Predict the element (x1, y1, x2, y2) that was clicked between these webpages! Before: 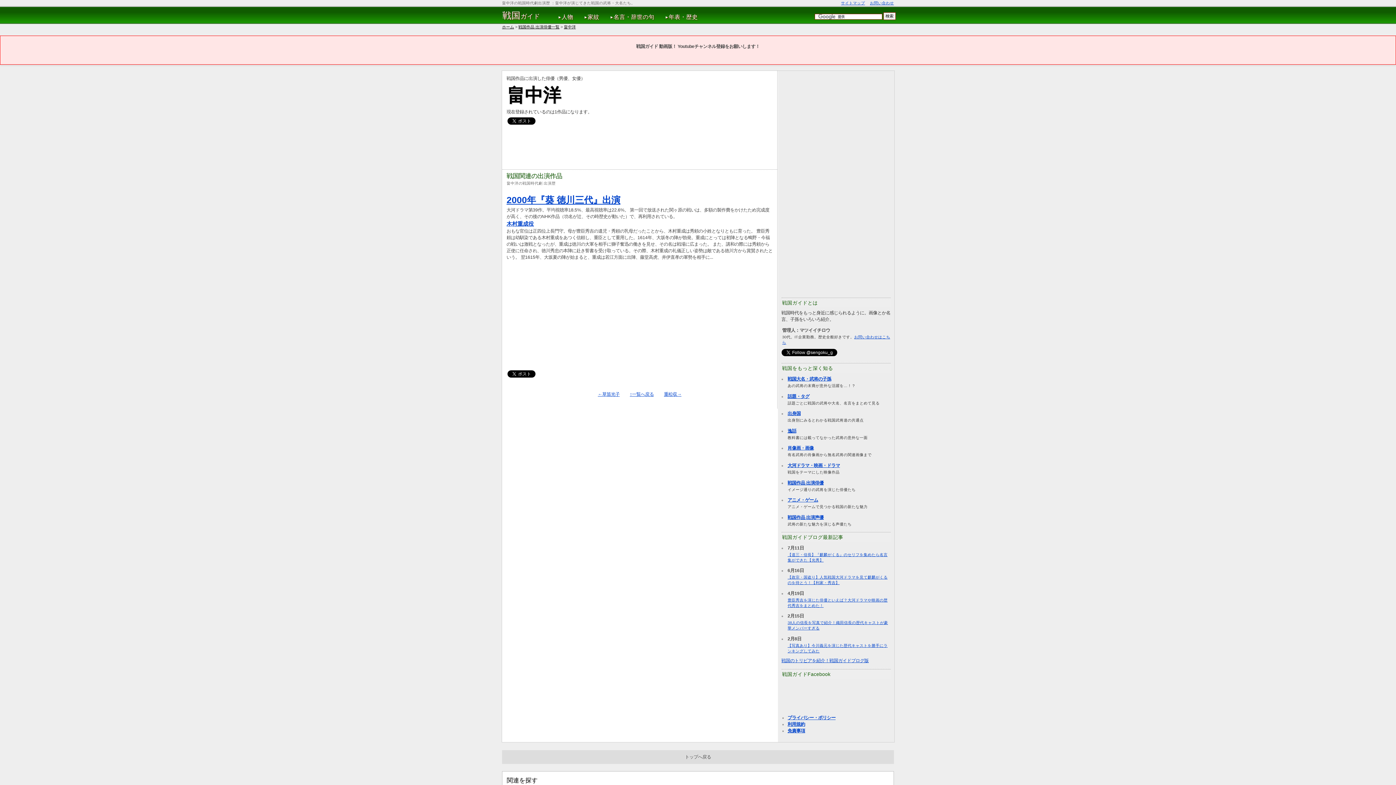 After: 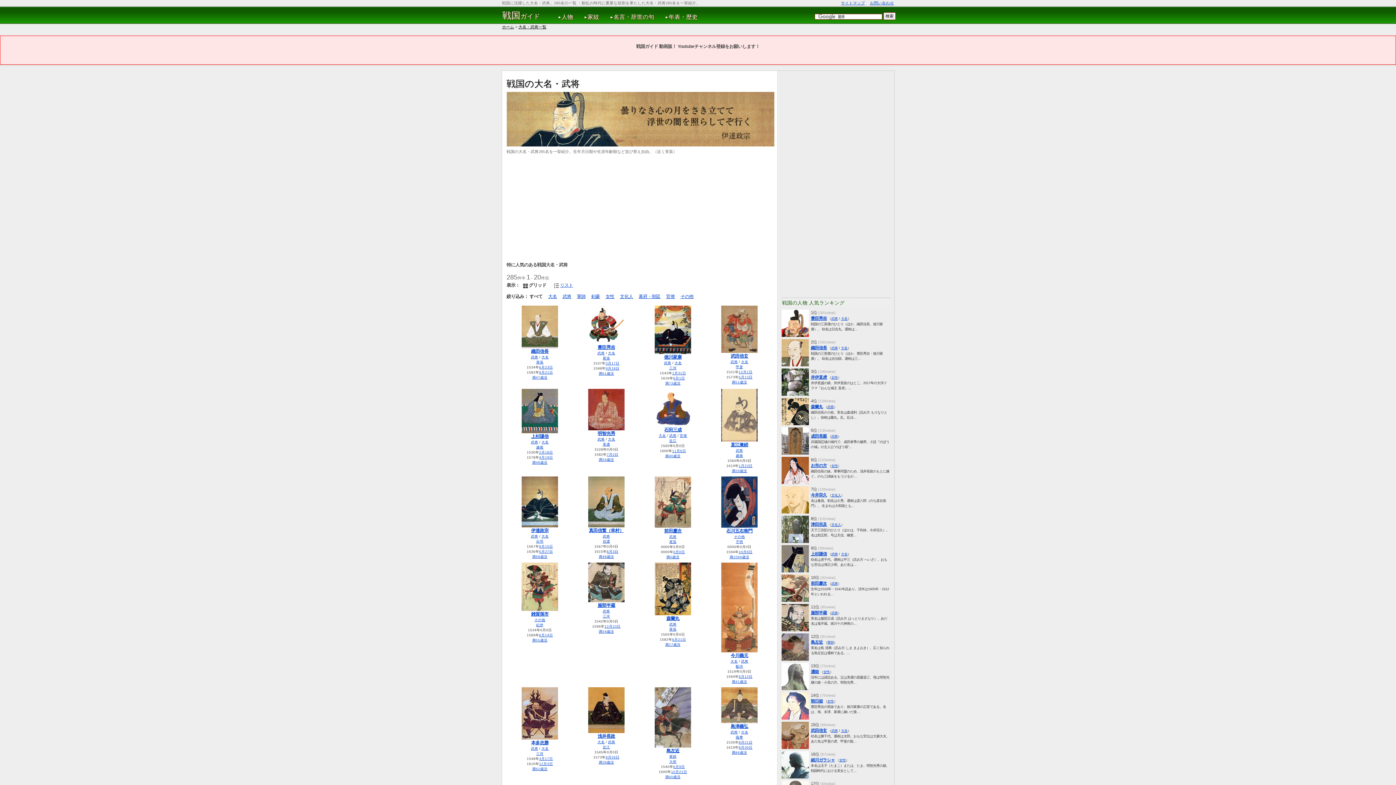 Action: label: 人物 bbox: (561, 13, 573, 20)